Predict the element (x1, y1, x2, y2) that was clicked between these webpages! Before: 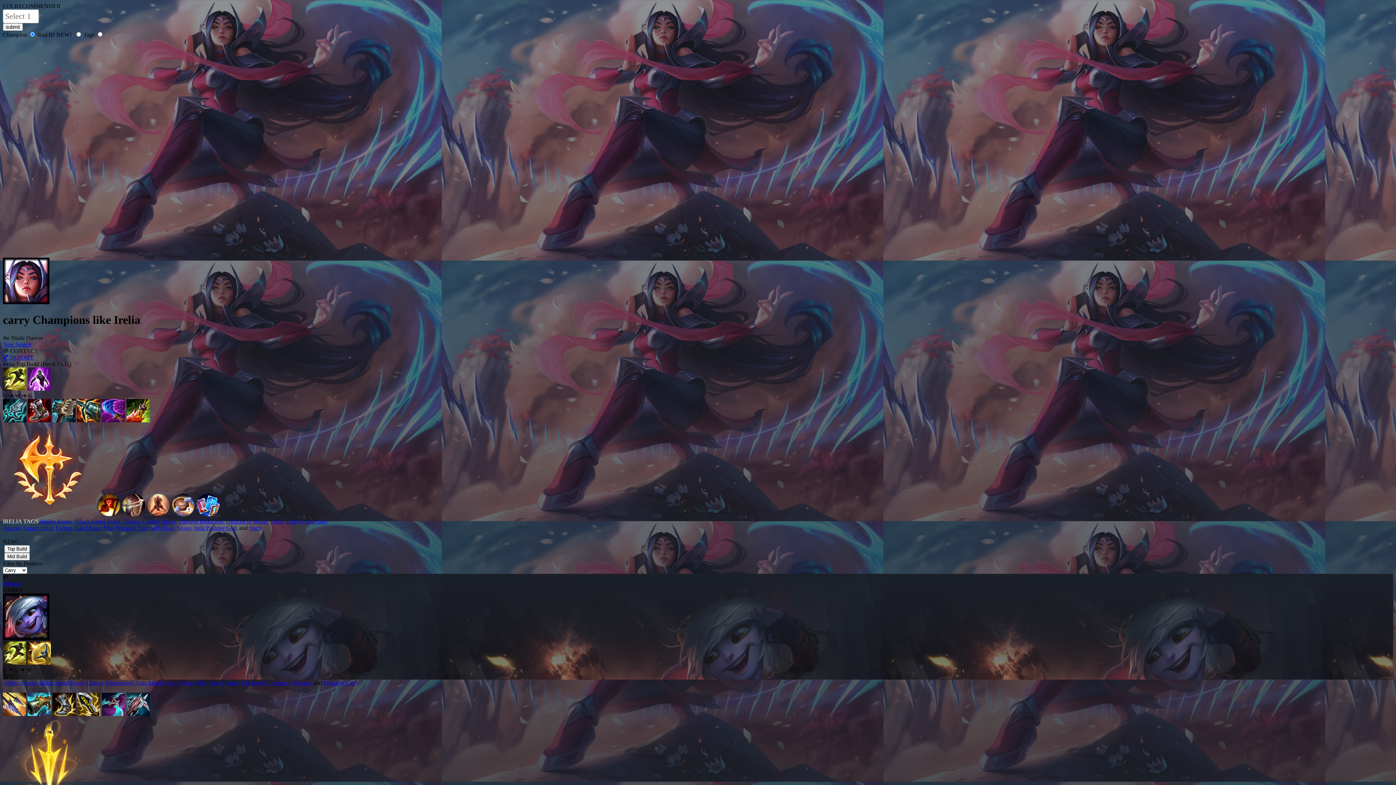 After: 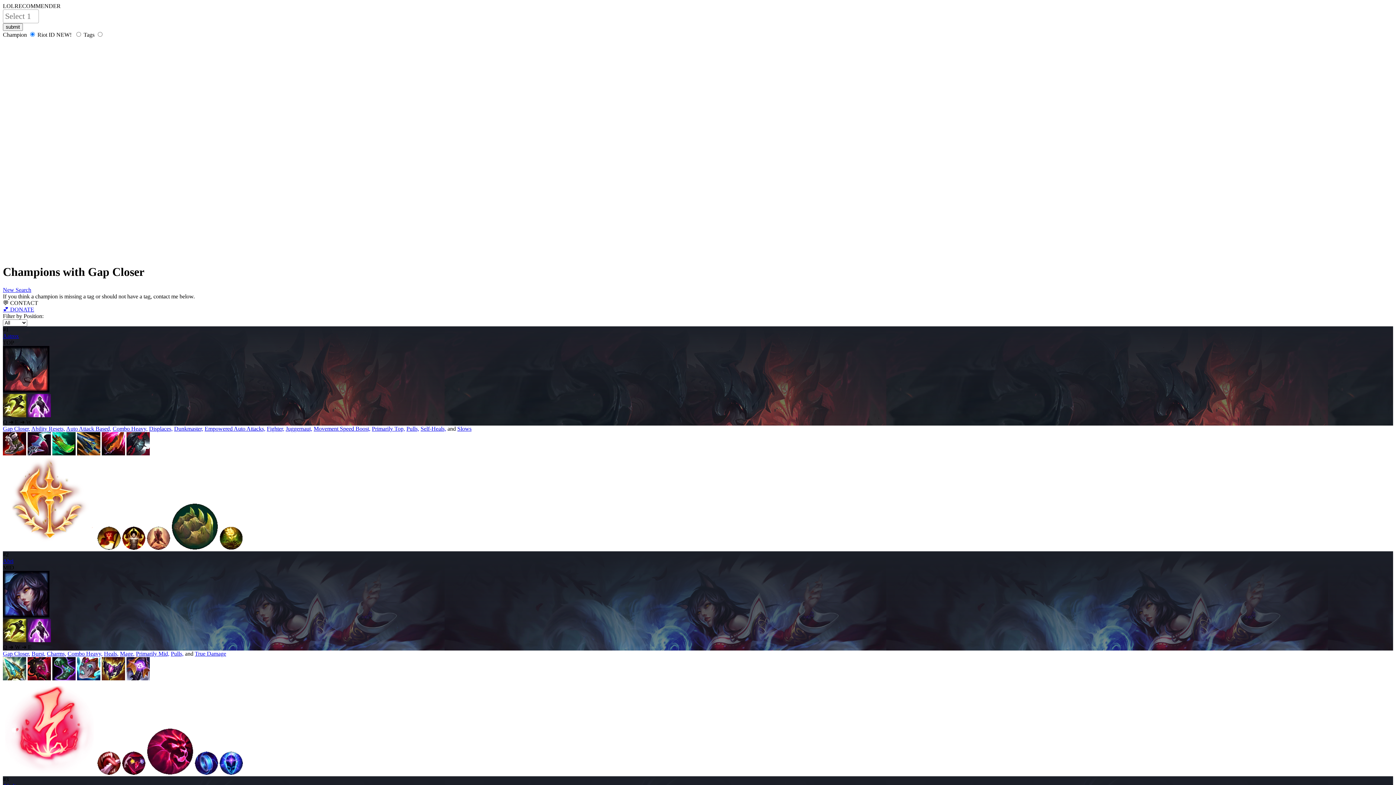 Action: bbox: (74, 525, 101, 531) label: Gap Closer,